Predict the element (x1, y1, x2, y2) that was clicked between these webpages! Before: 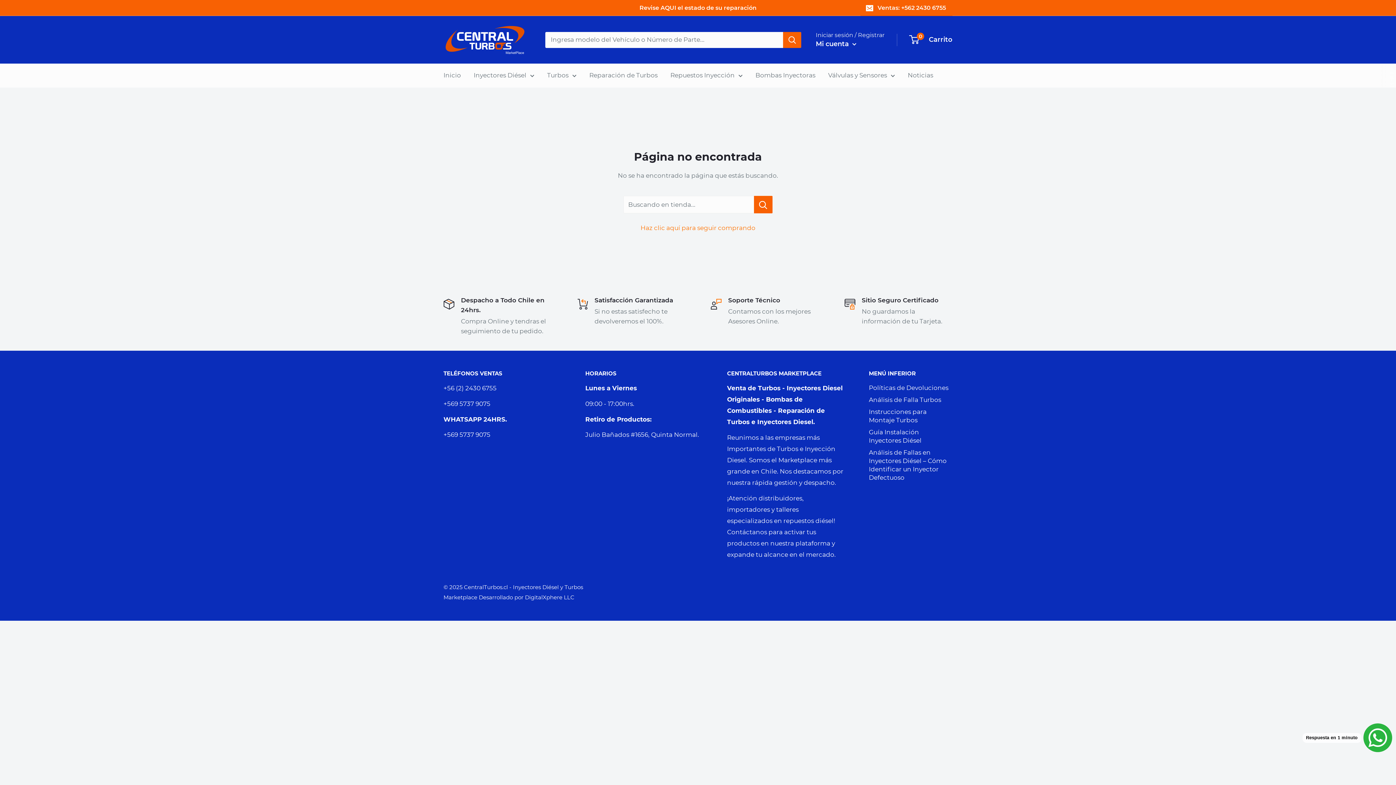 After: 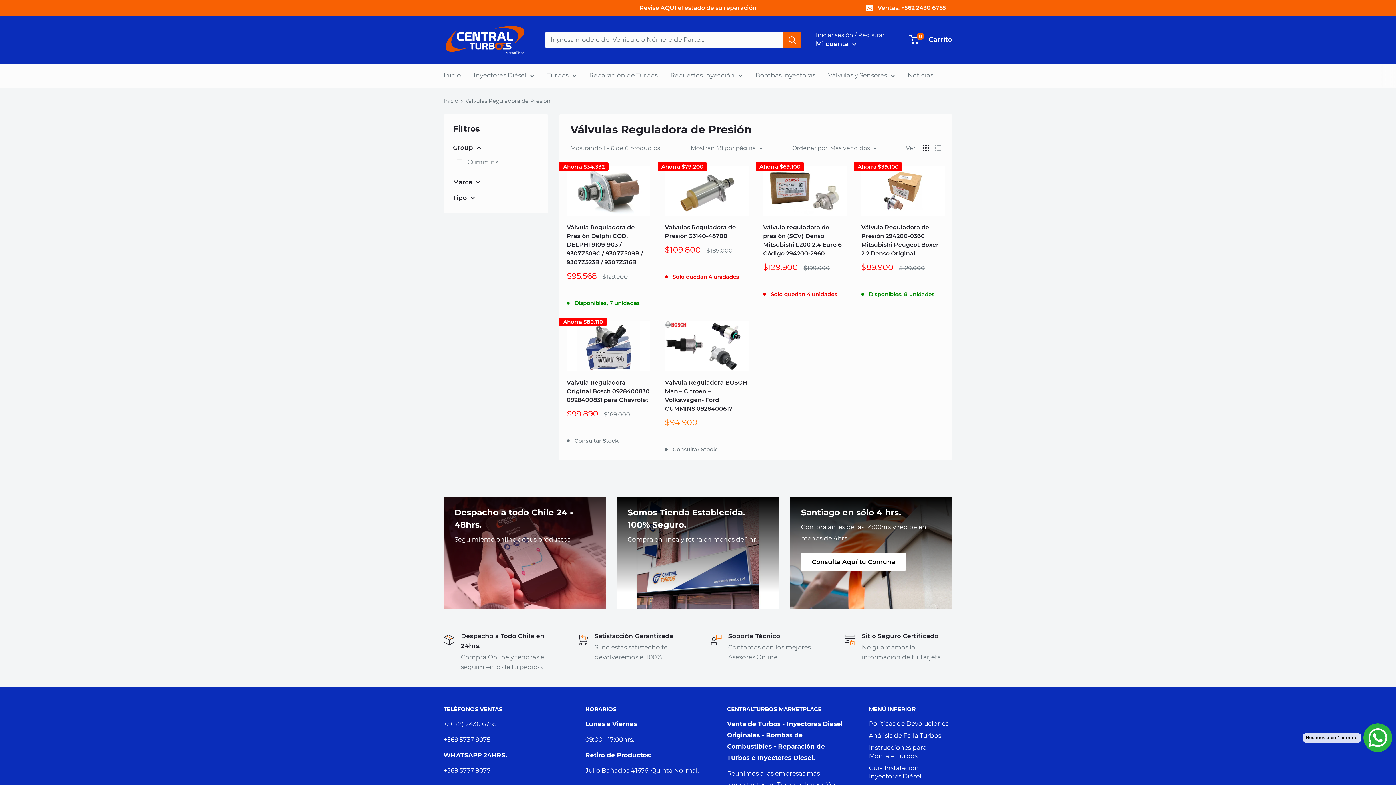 Action: label: Válvulas y Sensores bbox: (828, 69, 895, 81)